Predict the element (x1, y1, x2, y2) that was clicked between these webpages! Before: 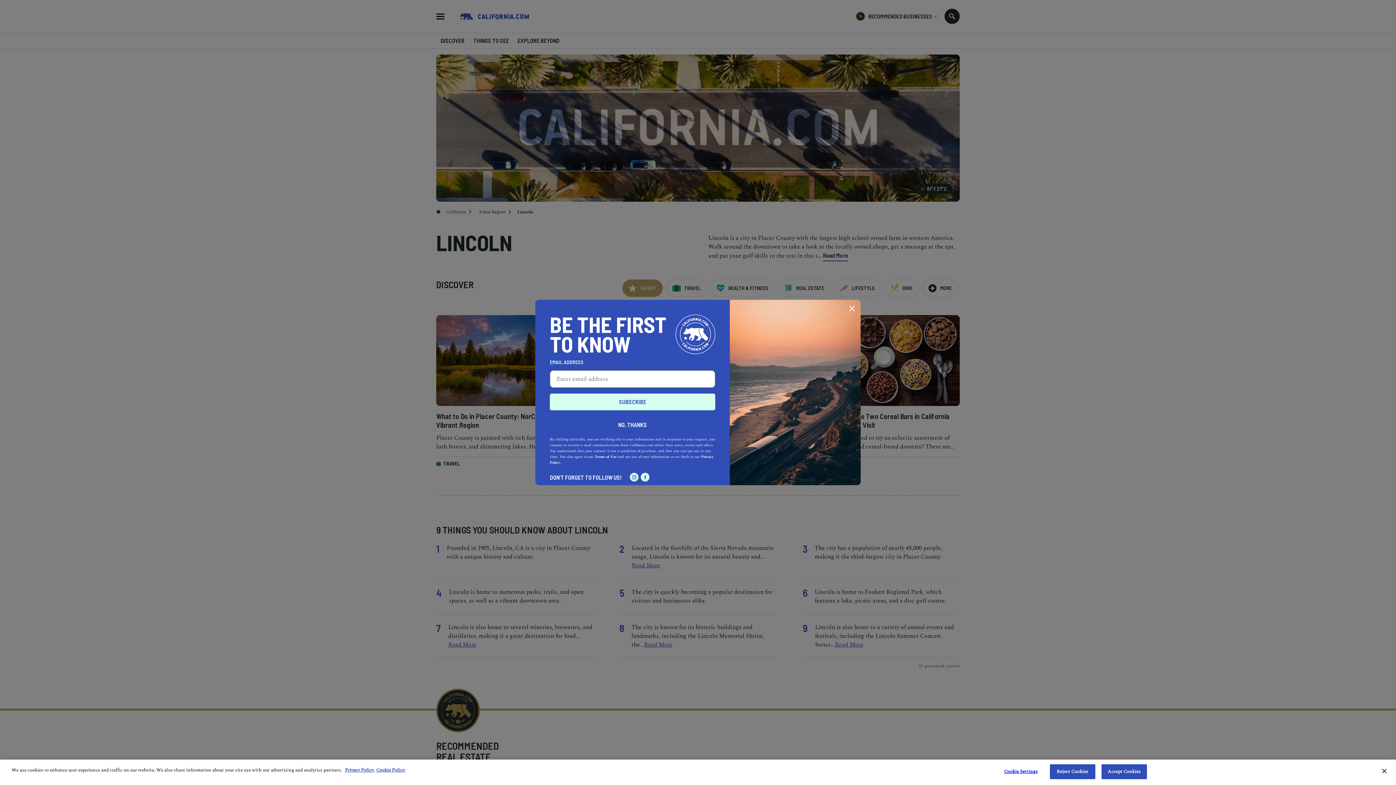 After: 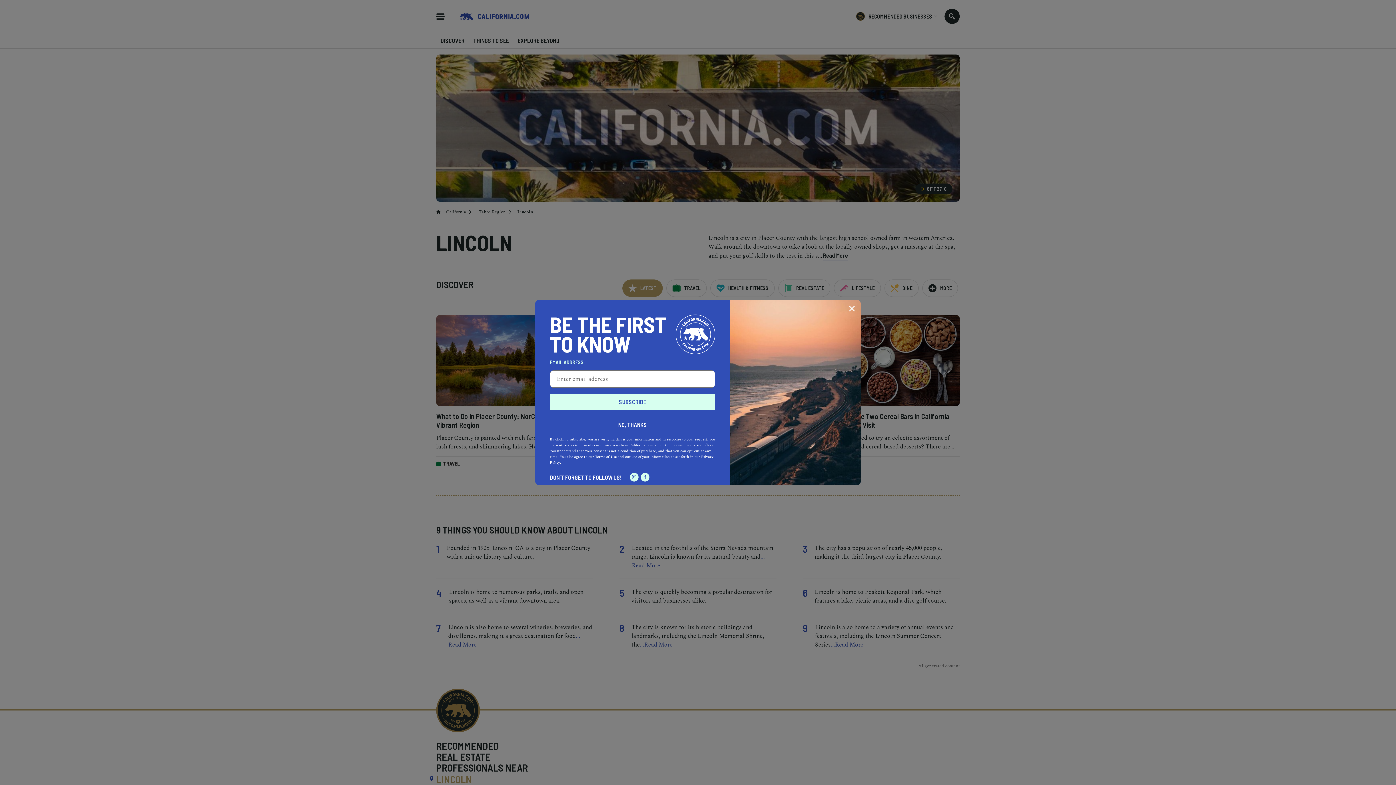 Action: label: Accept Cookies bbox: (1101, 764, 1147, 779)